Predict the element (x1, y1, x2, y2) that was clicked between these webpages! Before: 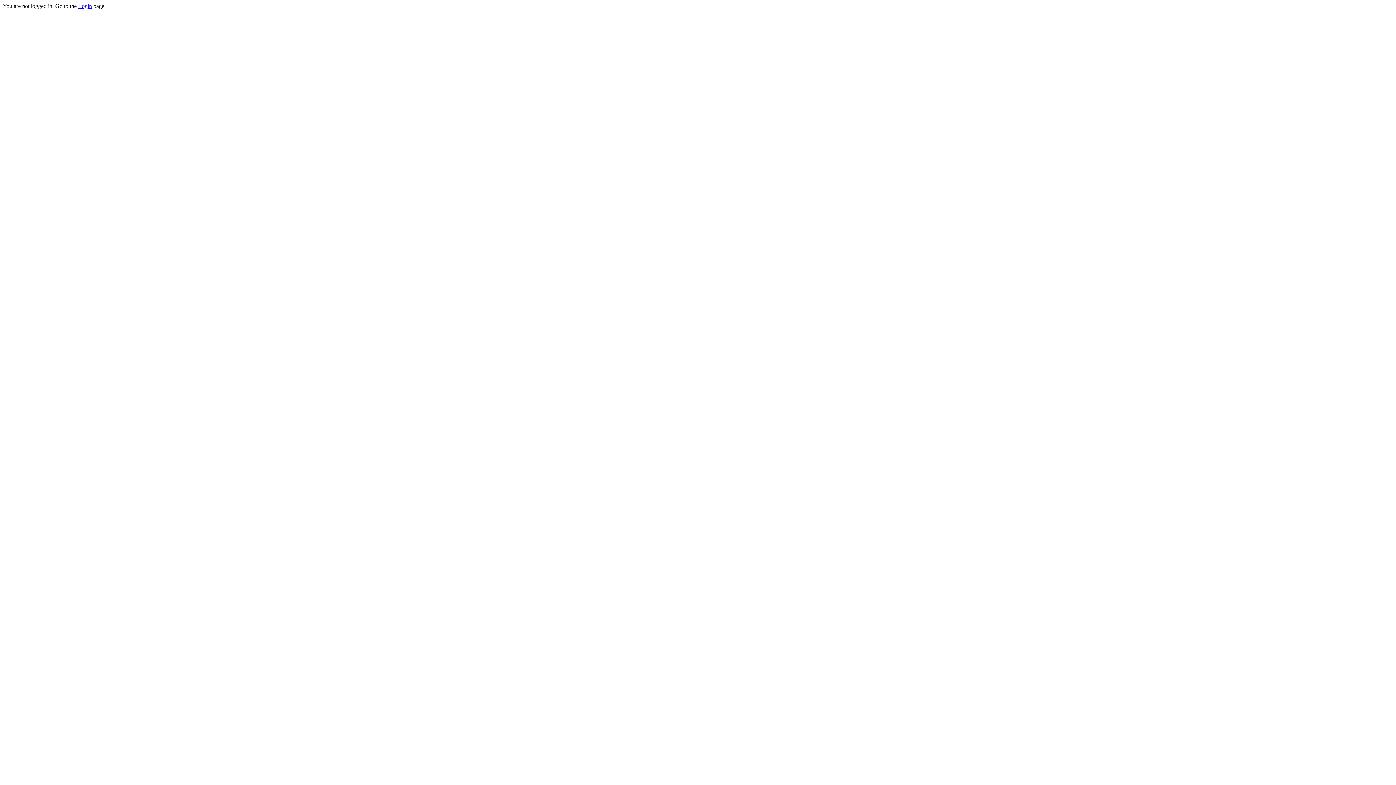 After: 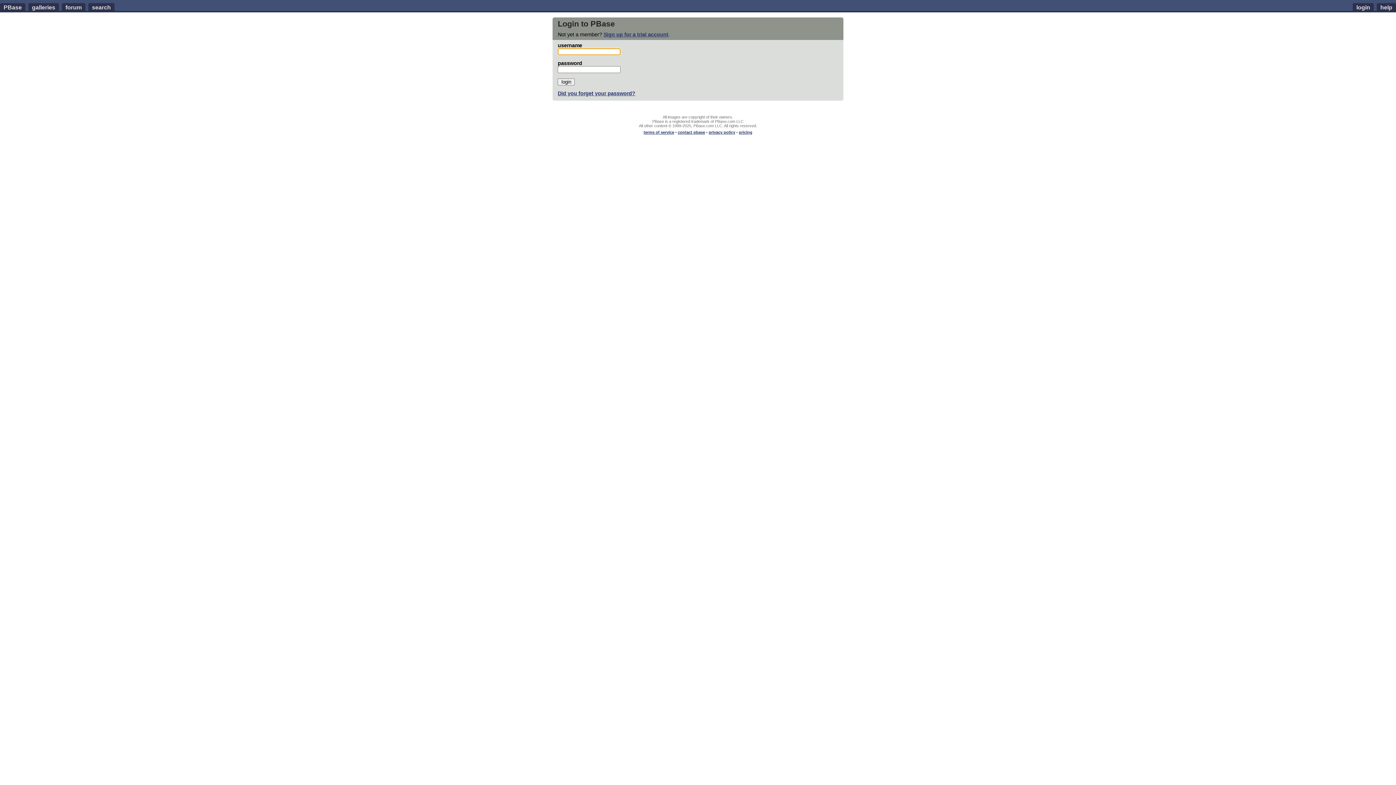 Action: bbox: (78, 2, 92, 9) label: Login